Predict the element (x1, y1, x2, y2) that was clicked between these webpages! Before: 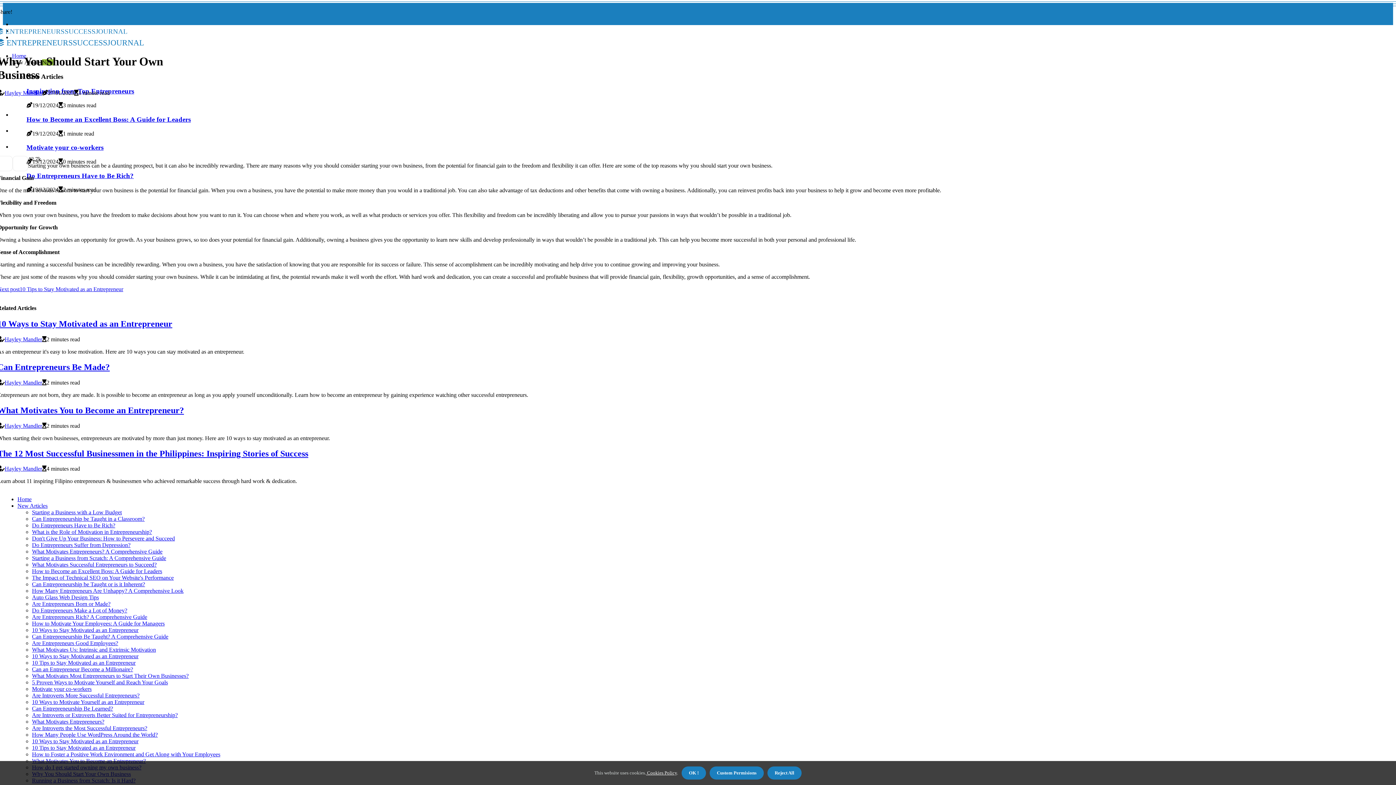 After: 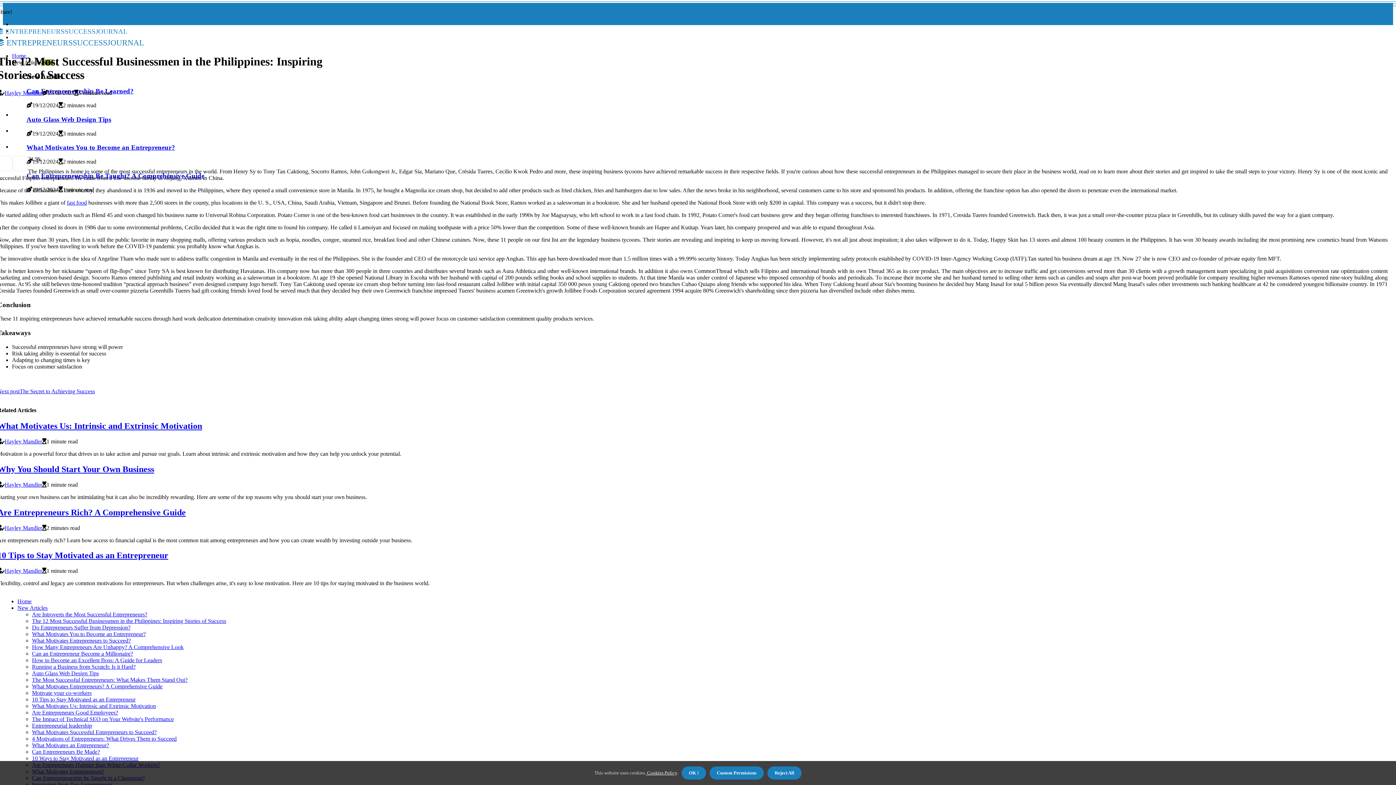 Action: label: The 12 Most Successful Businessmen in the Philippines: Inspiring Stories of Success bbox: (-2, 448, 308, 458)